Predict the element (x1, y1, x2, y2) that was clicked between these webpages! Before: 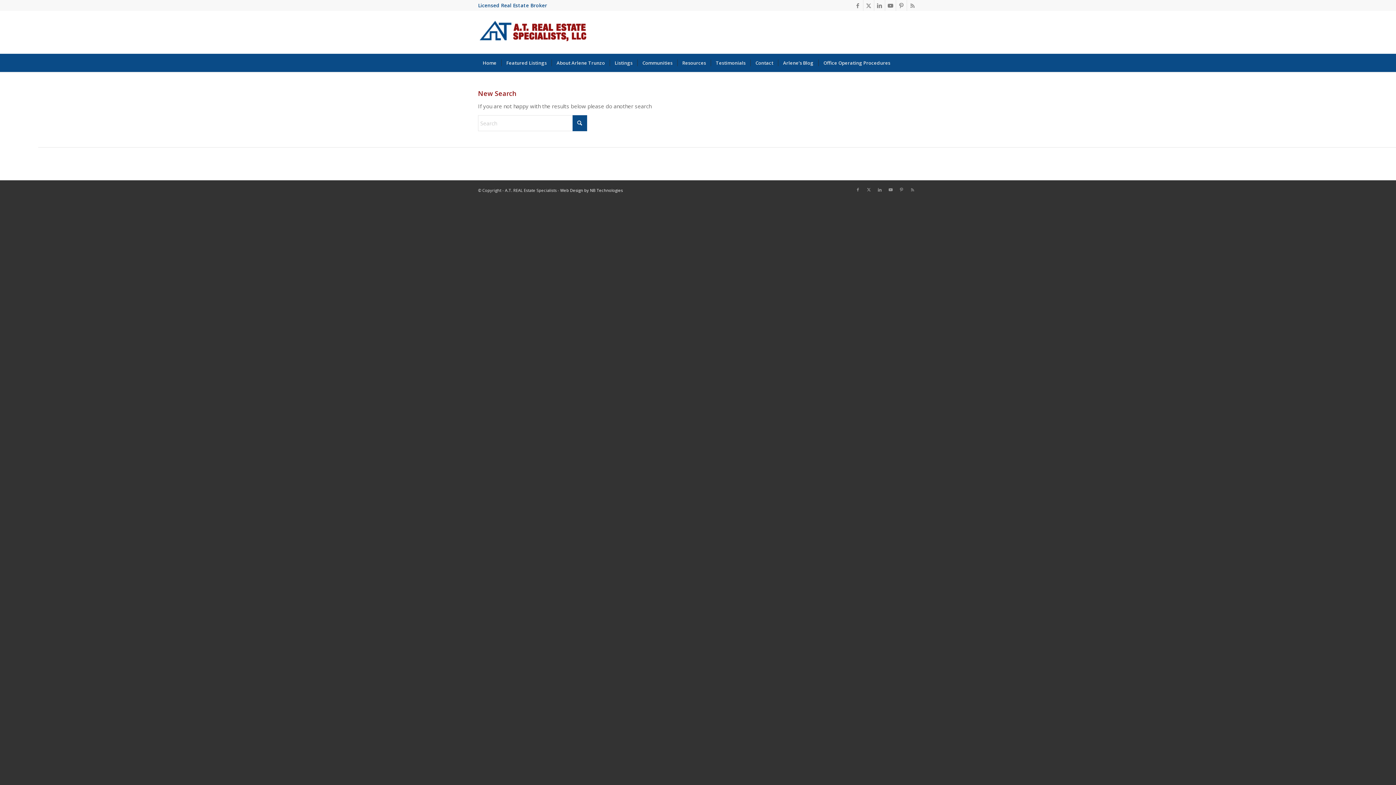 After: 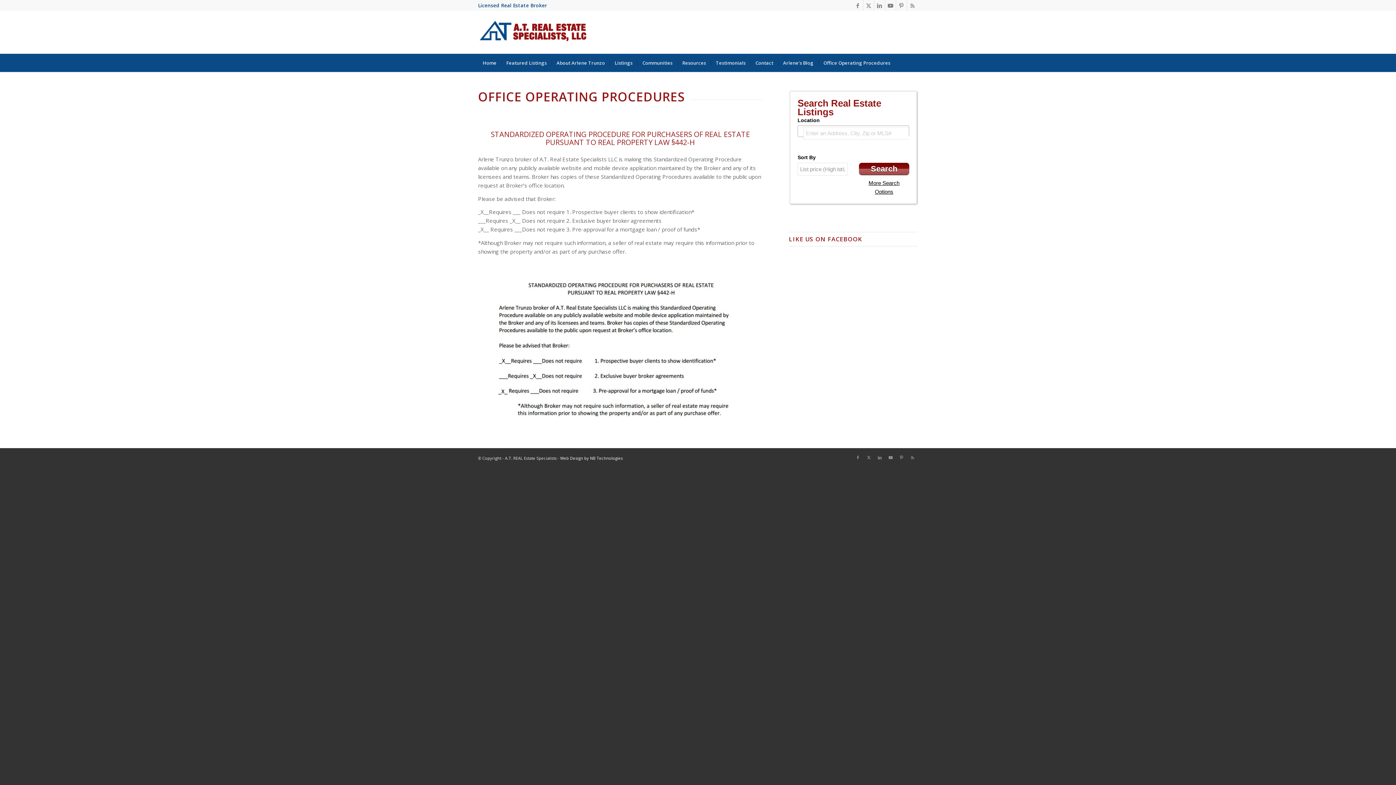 Action: label: Office Operating Procedures bbox: (818, 53, 895, 72)